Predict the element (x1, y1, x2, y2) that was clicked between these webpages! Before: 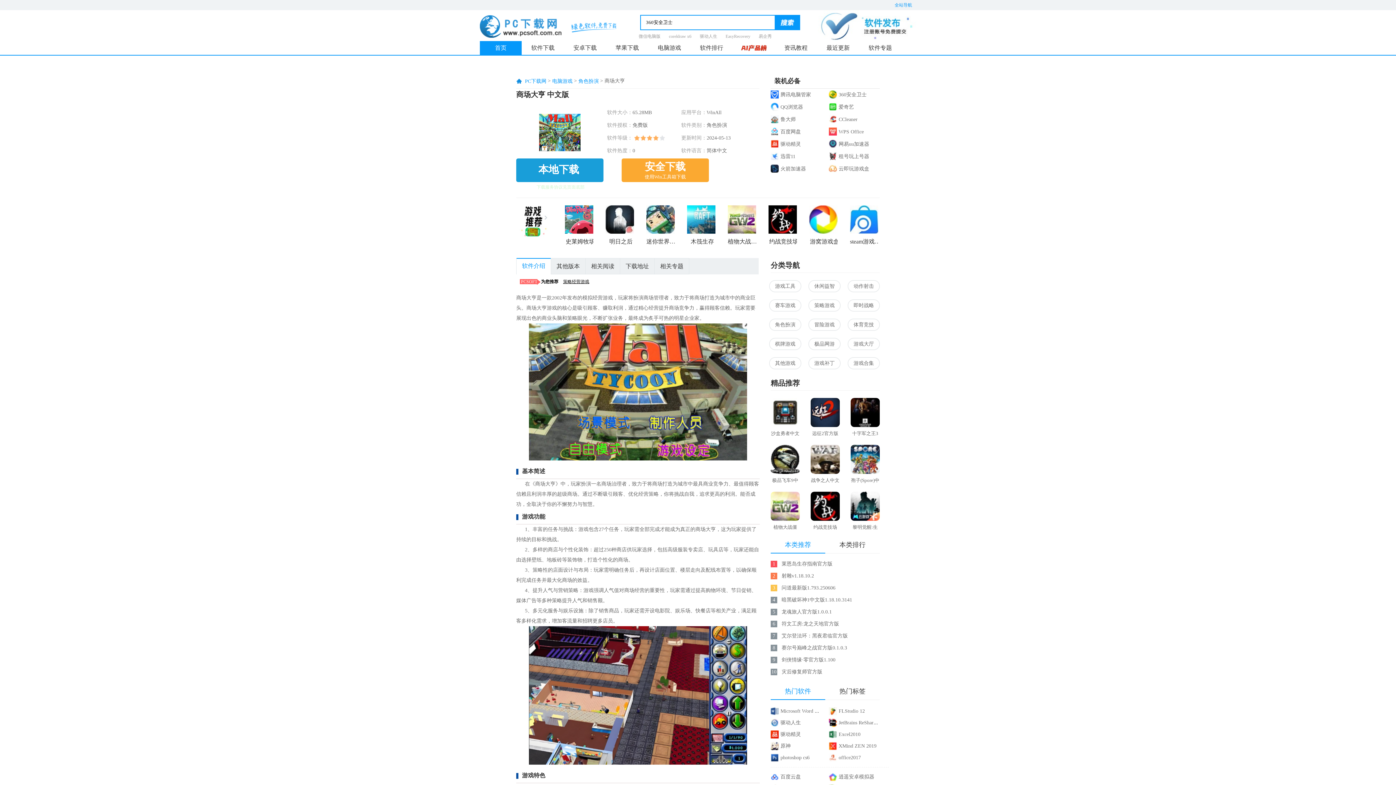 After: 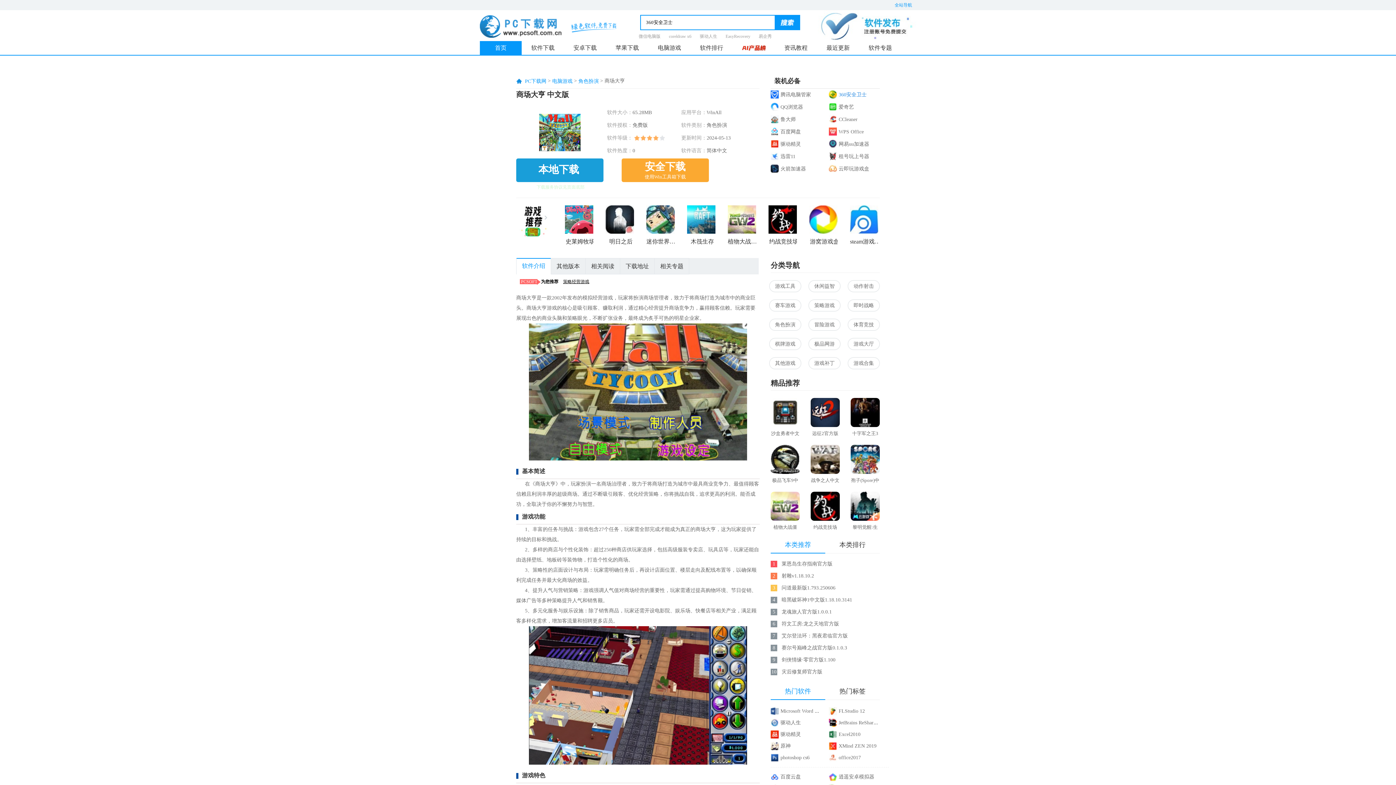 Action: label: 360安全卫士 bbox: (838, 92, 866, 97)